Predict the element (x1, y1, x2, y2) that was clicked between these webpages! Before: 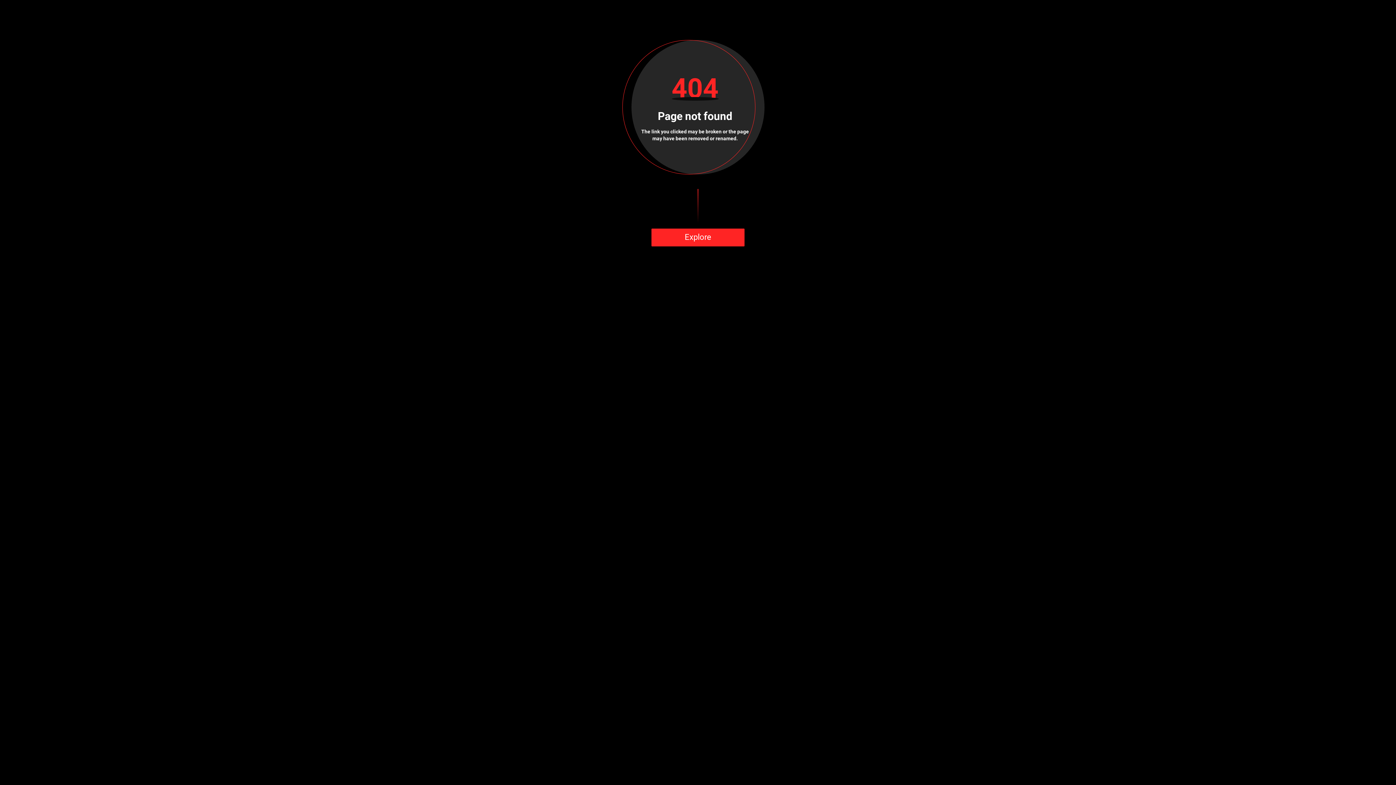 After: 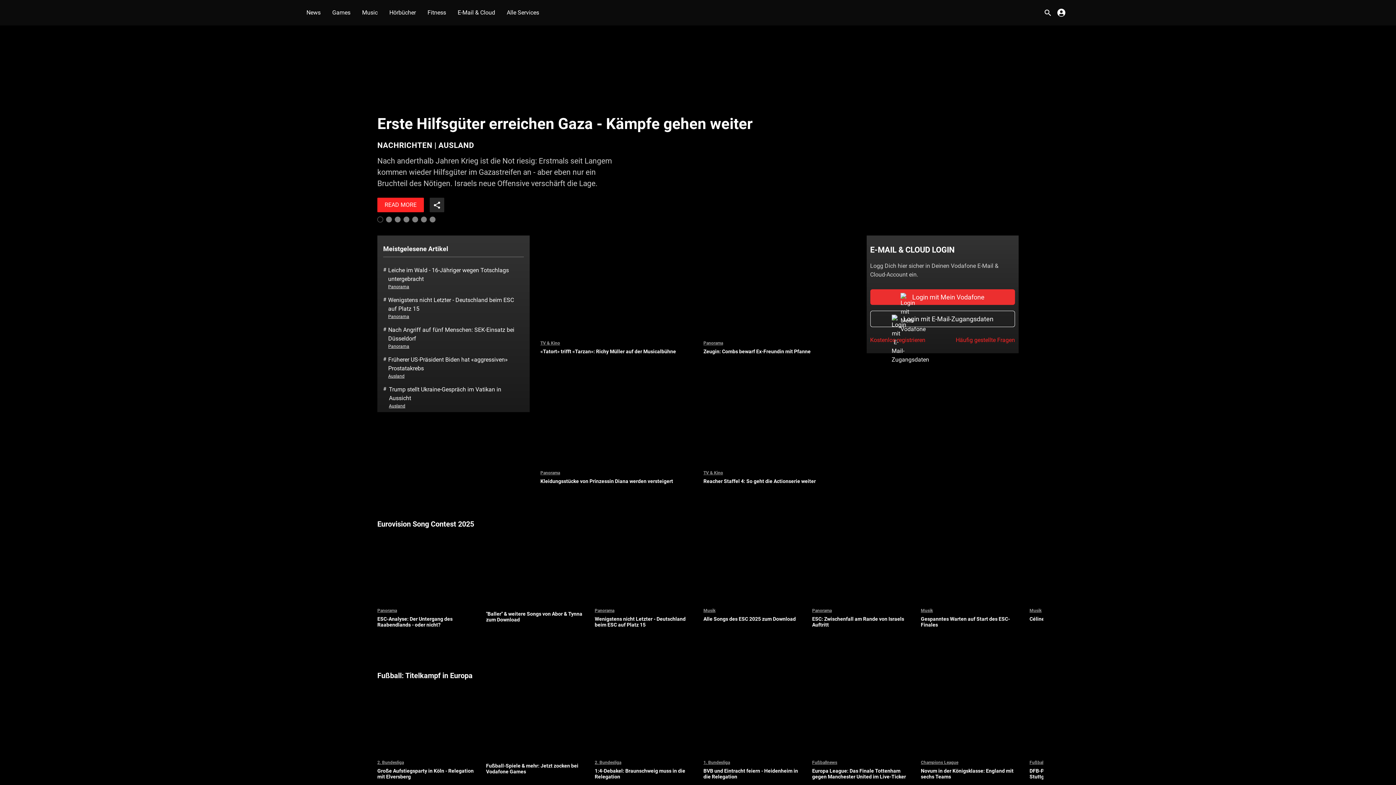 Action: bbox: (651, 228, 744, 246) label: Explore